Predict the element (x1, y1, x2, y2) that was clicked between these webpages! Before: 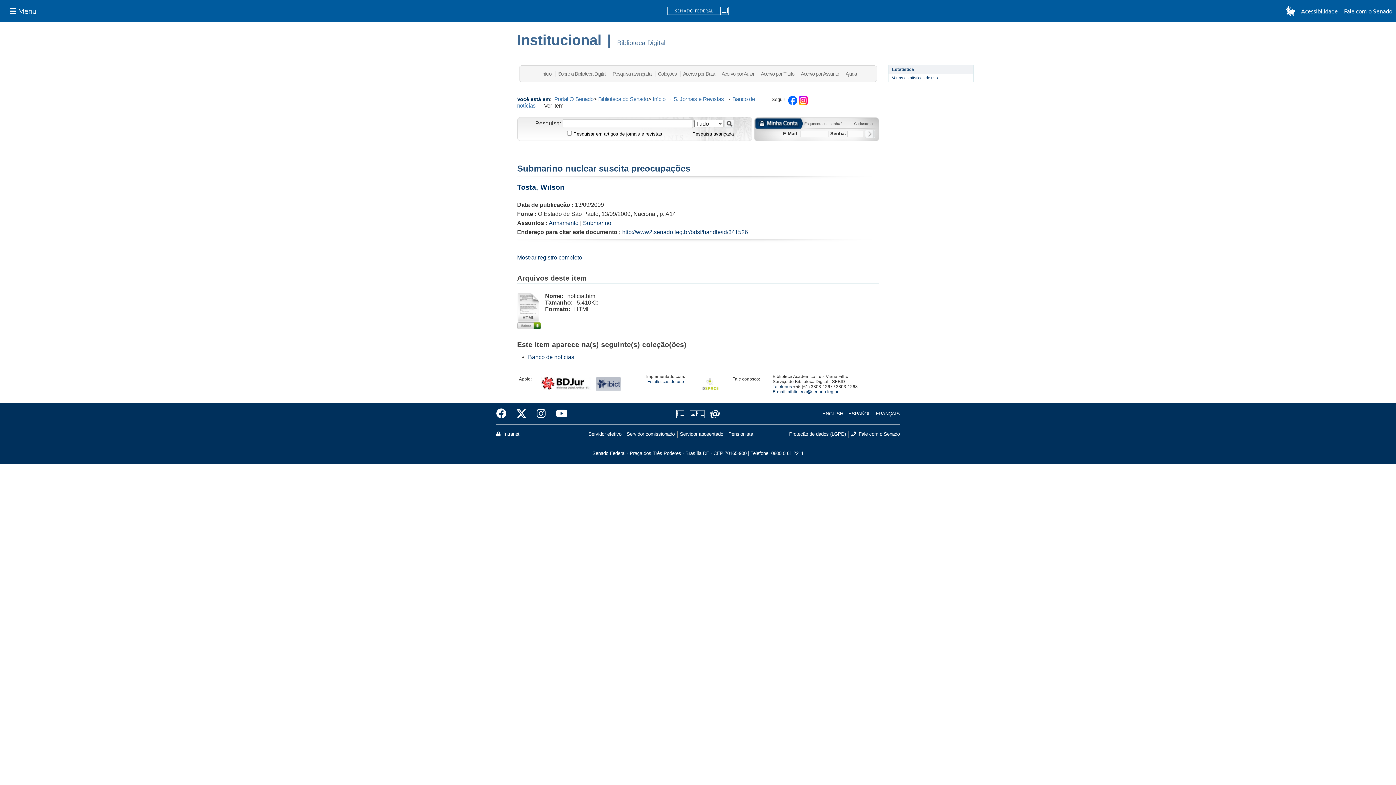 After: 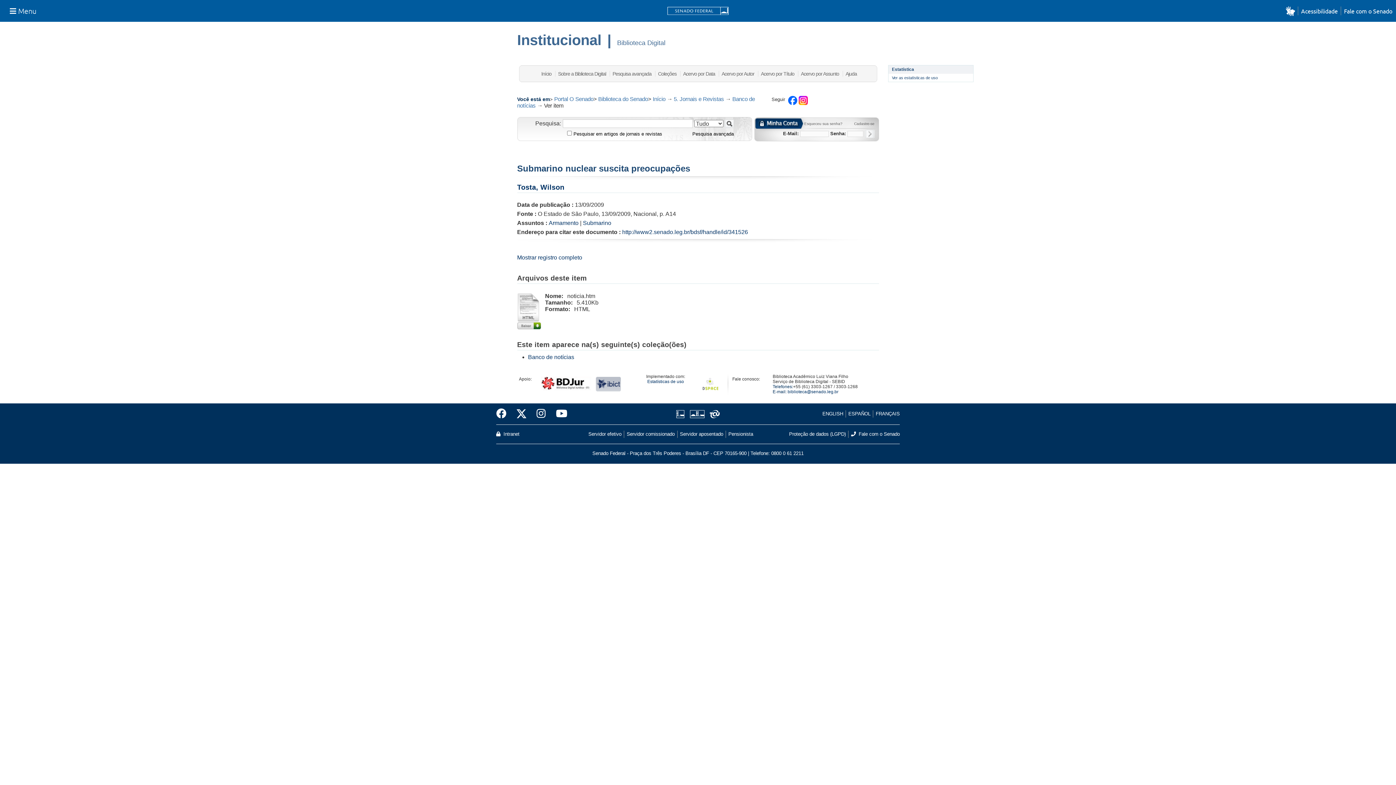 Action: label:   bbox: (517, 157, 518, 163)